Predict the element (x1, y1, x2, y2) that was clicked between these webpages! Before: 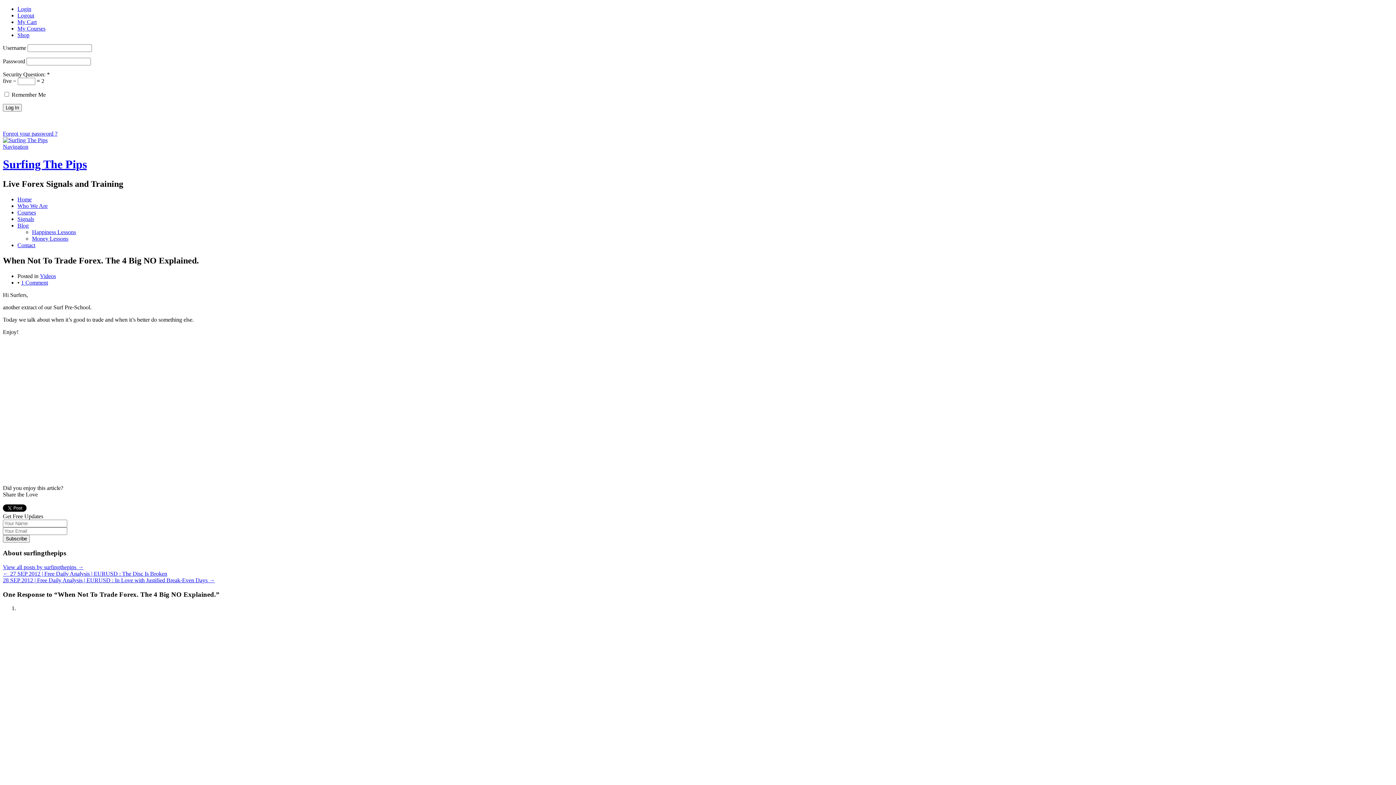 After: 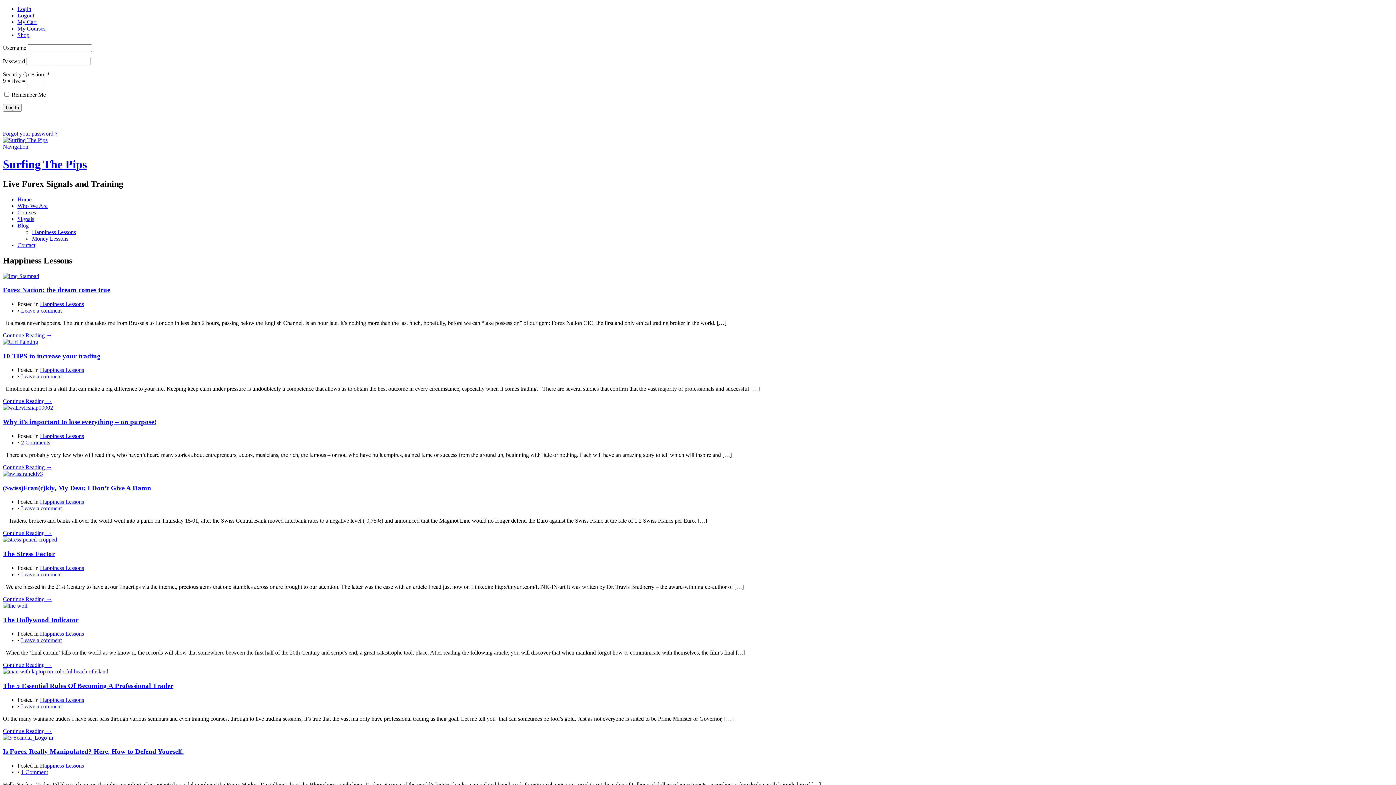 Action: label: Happiness Lessons bbox: (32, 229, 76, 235)